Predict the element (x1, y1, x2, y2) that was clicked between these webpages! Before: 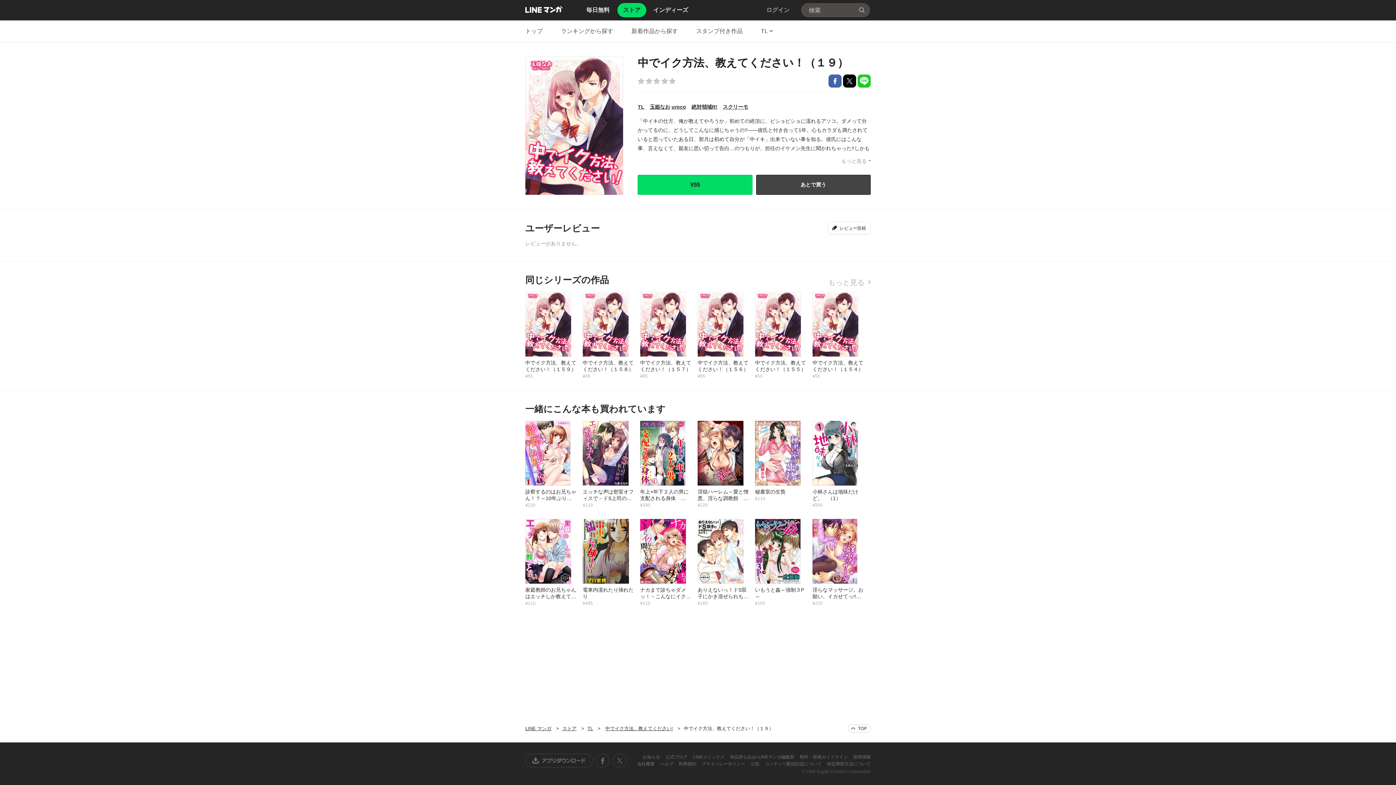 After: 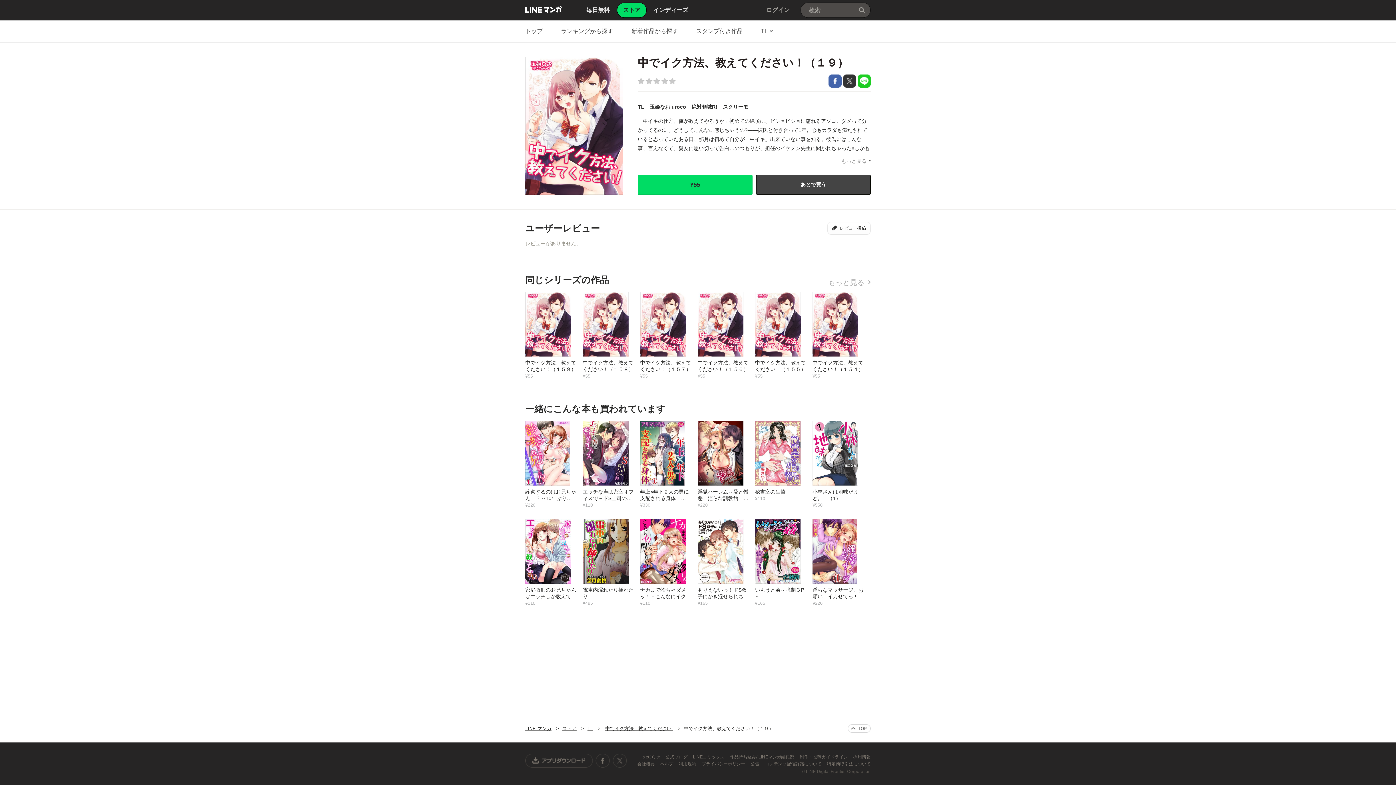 Action: label: Xで共有 bbox: (843, 74, 856, 87)